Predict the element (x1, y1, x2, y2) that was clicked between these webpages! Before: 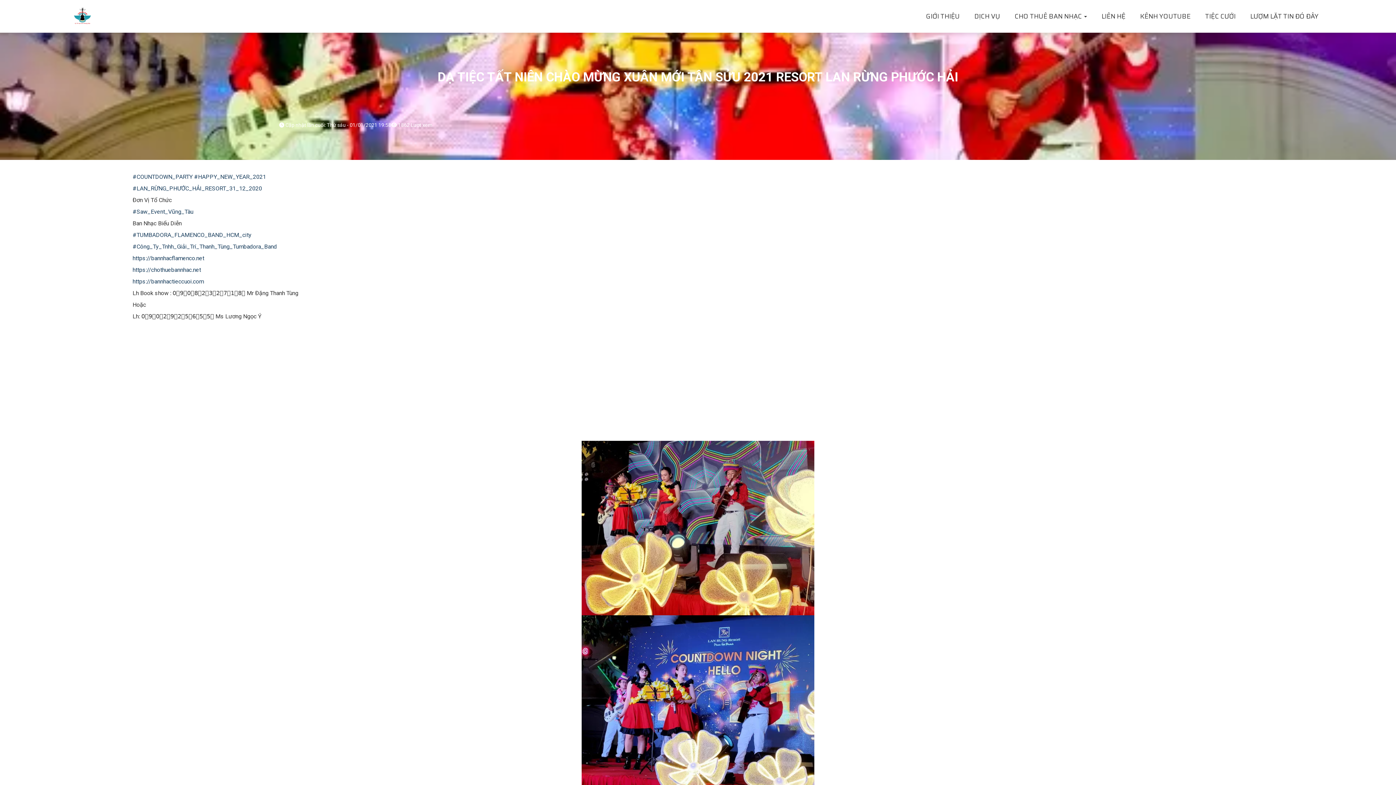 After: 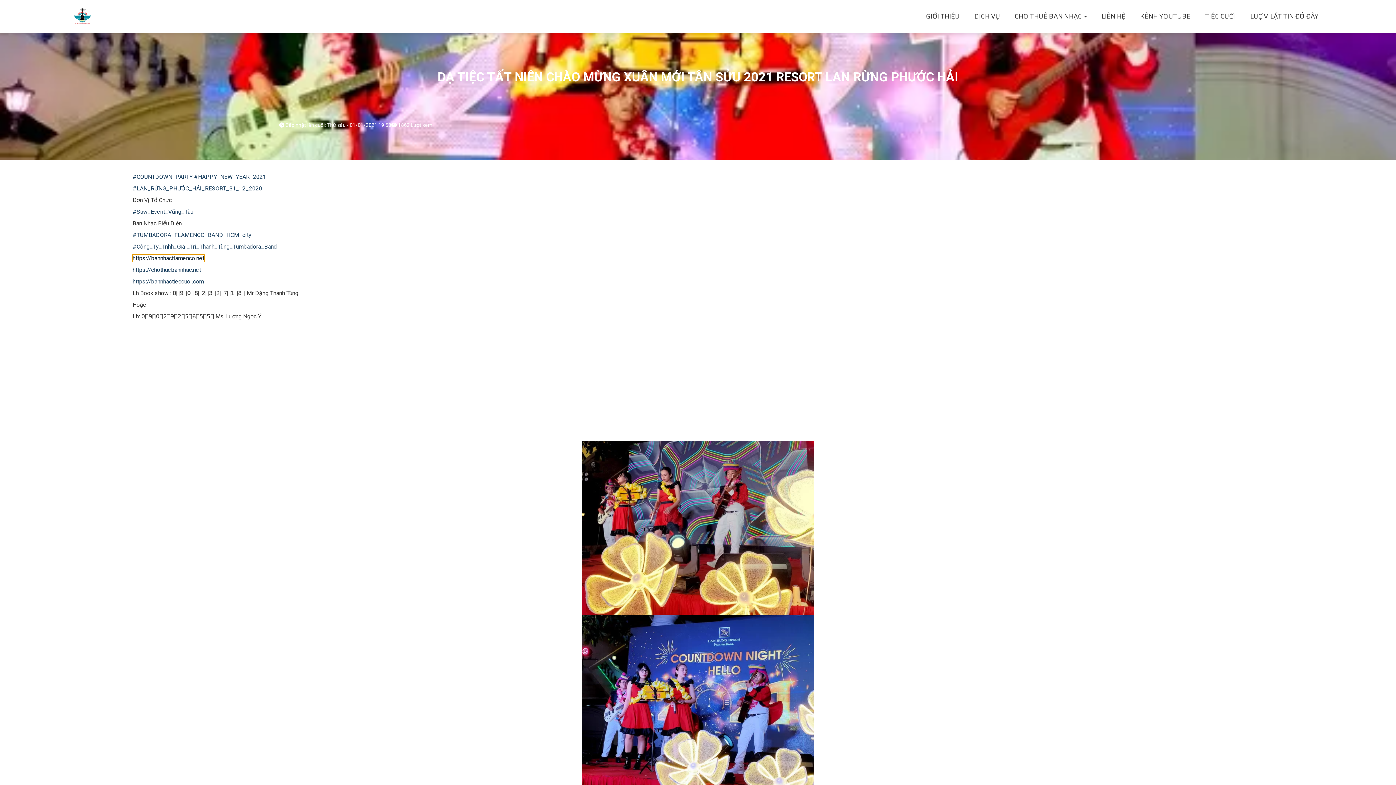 Action: bbox: (132, 254, 204, 261) label: https://bannhacflamenco.net